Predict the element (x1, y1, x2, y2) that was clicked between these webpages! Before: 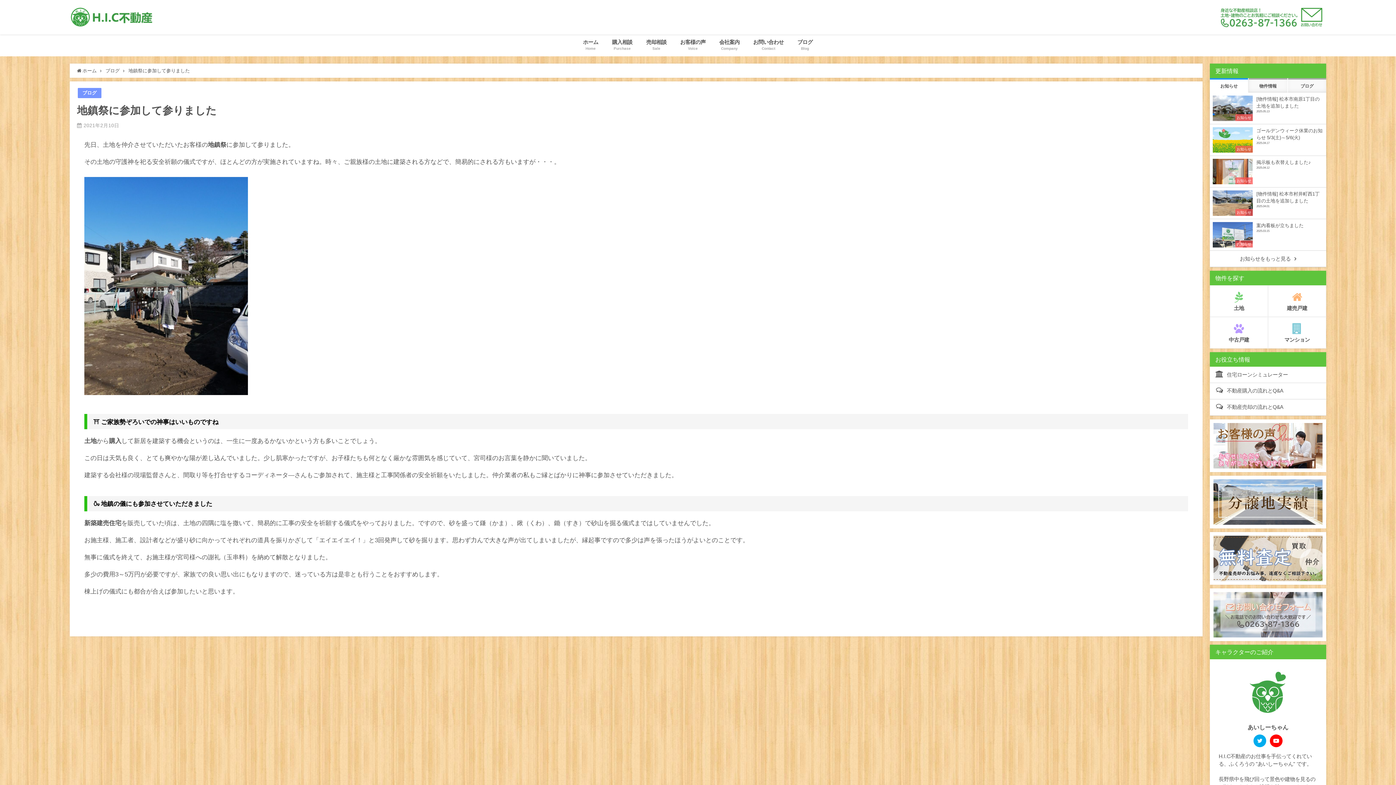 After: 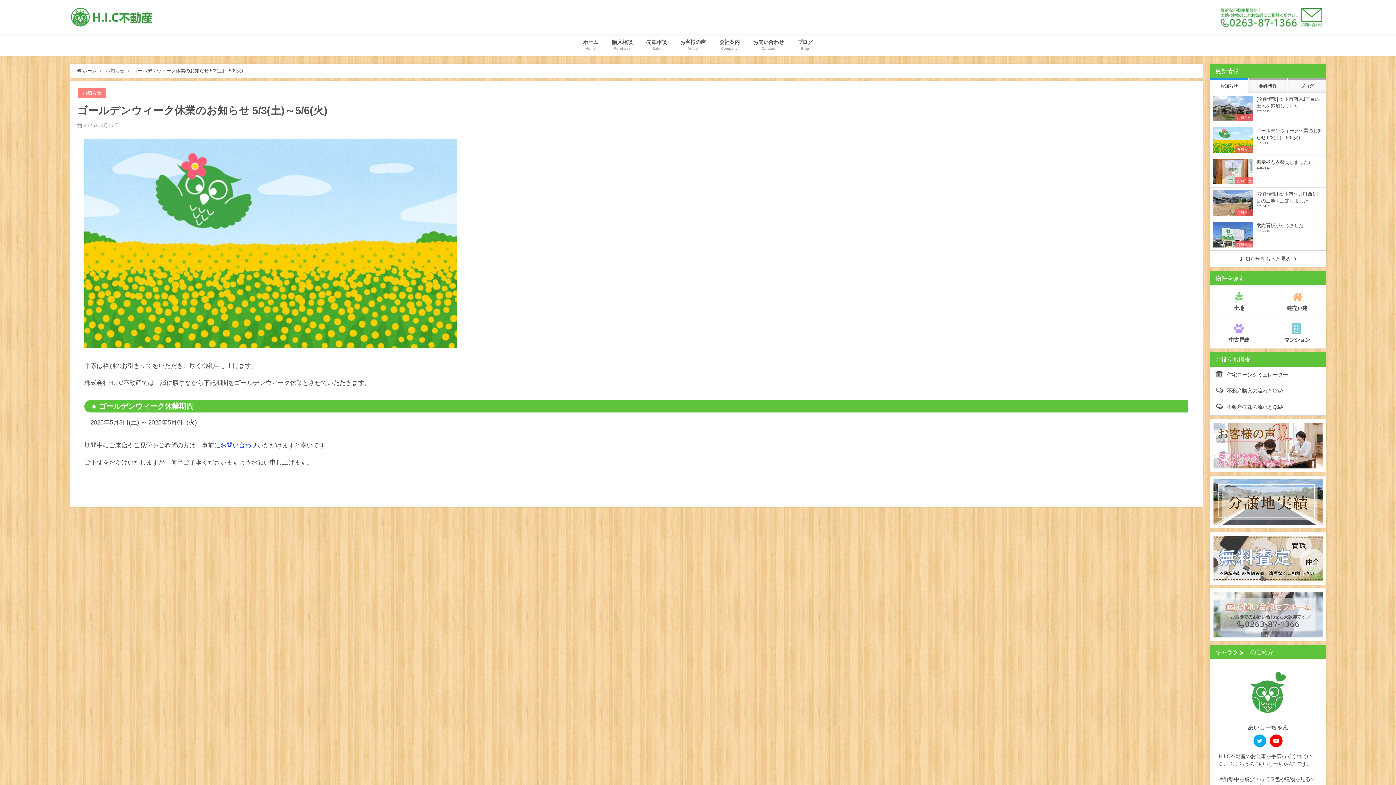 Action: bbox: (1210, 124, 1326, 155) label: お知らせ
ゴールデンウィーク休業のお知らせ 5/3(土)～5/6(火)
2025.04.17